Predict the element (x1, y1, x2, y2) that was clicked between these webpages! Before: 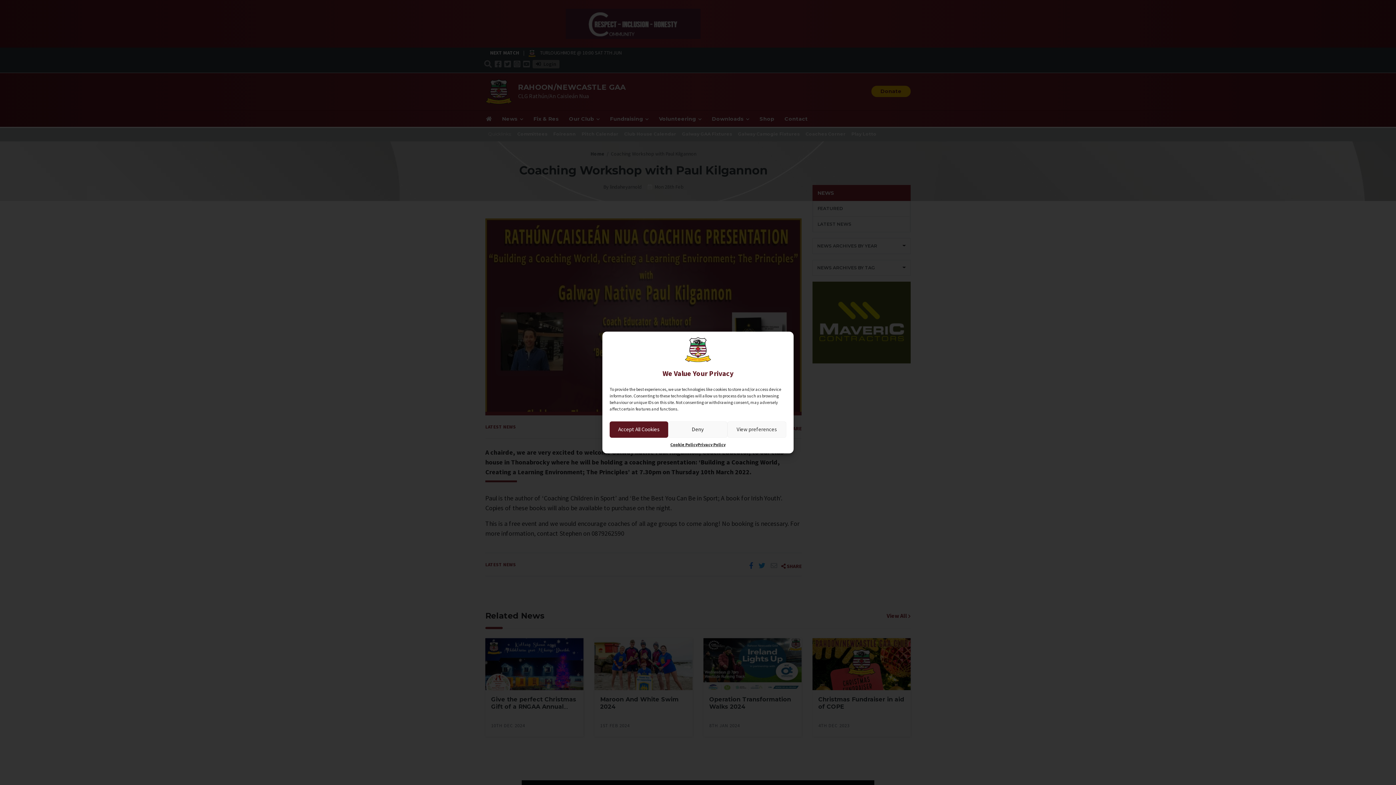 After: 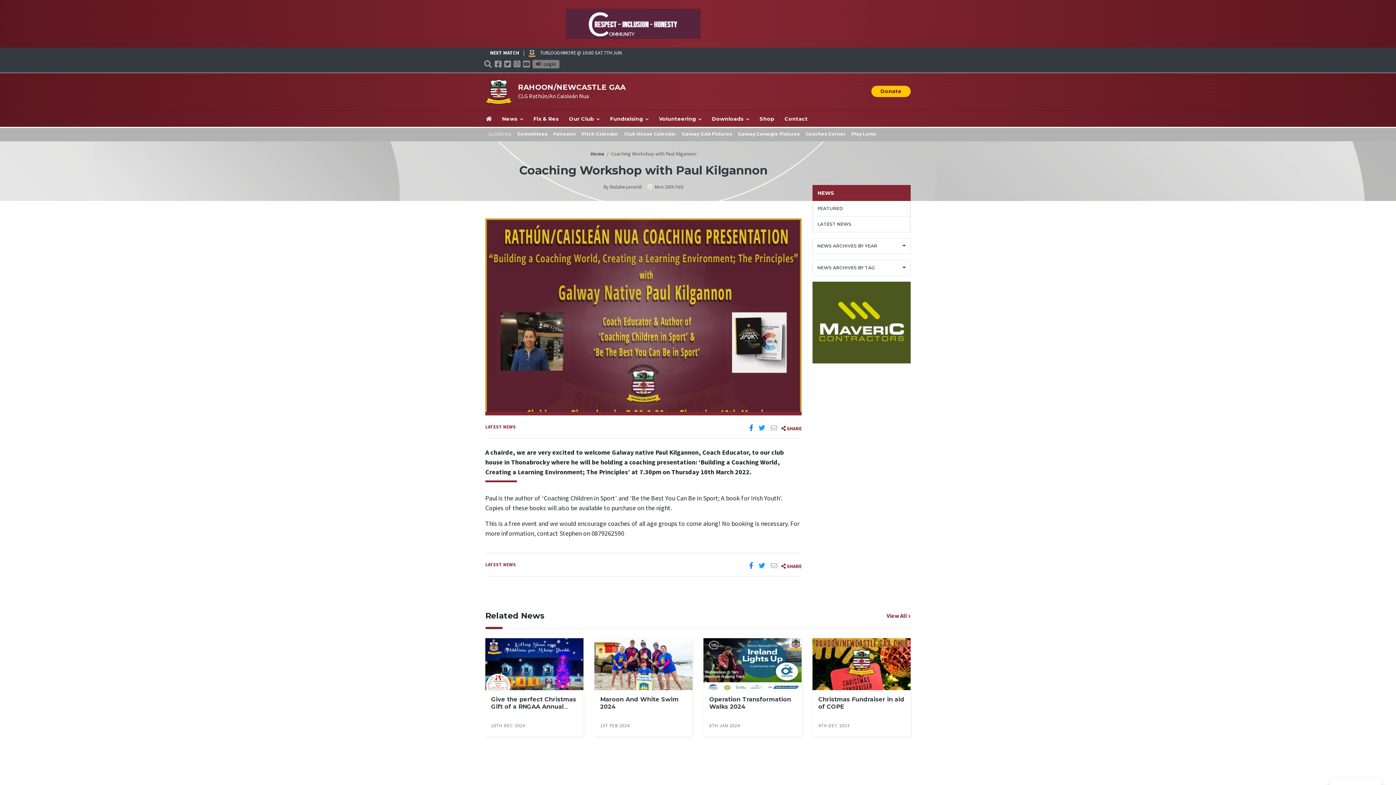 Action: bbox: (668, 421, 727, 437) label: Deny